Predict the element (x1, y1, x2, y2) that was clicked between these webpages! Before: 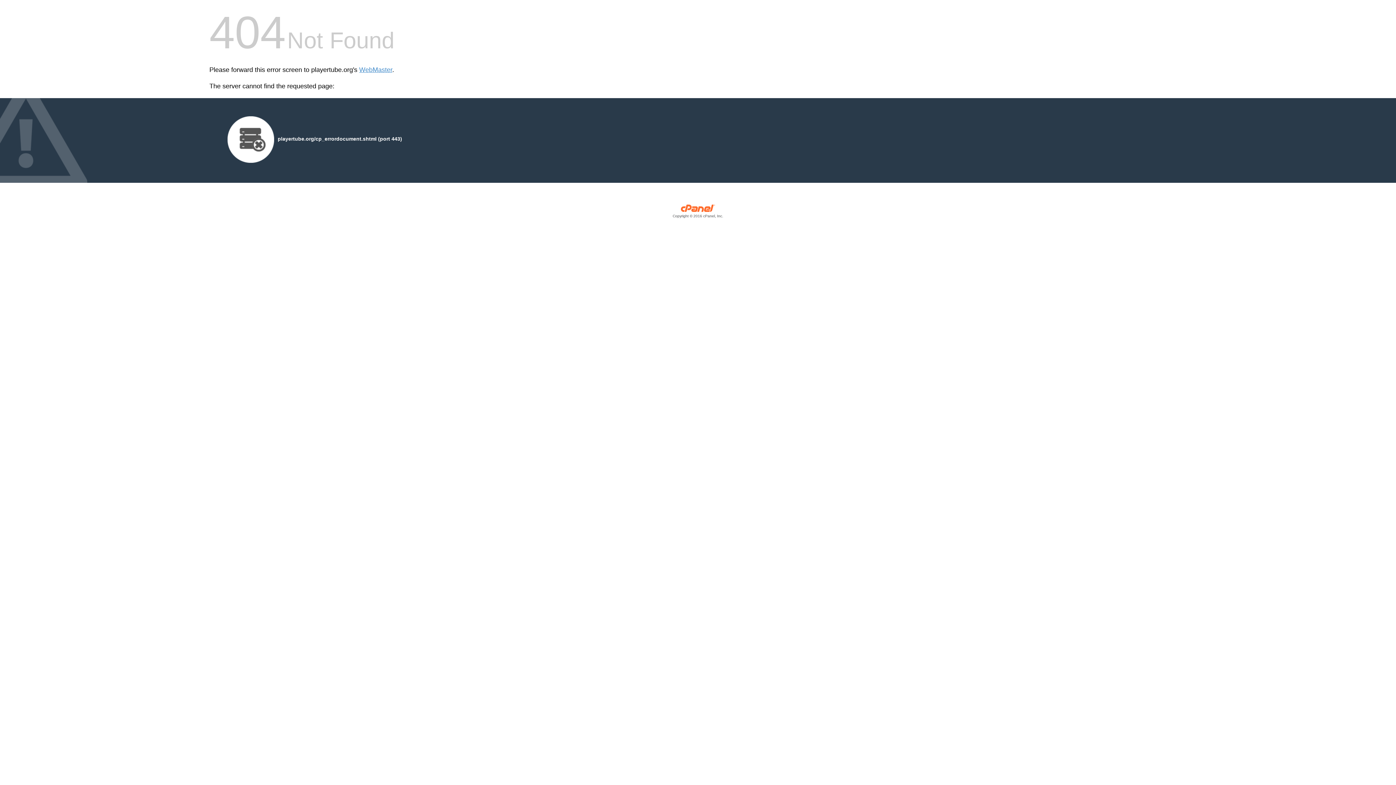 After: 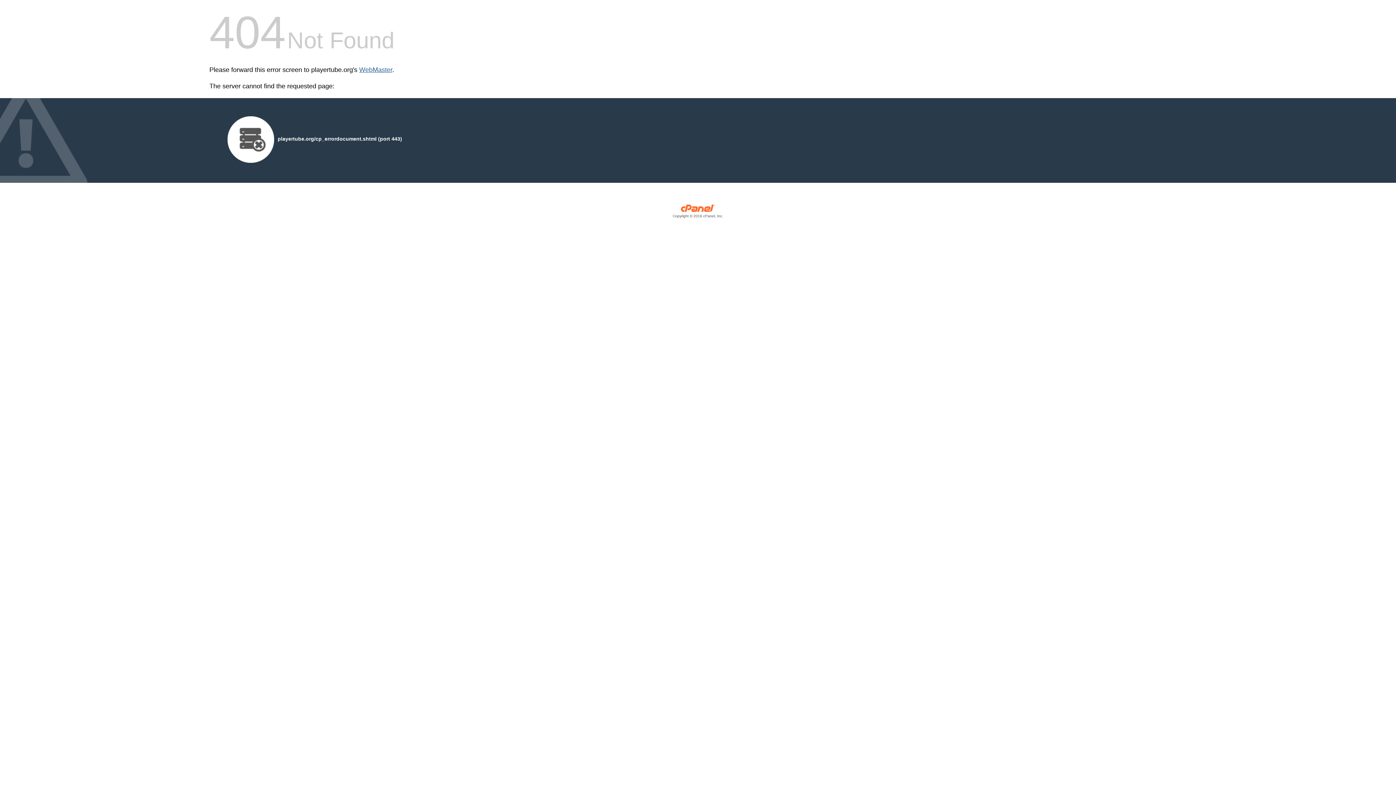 Action: bbox: (359, 66, 392, 73) label: WebMaster